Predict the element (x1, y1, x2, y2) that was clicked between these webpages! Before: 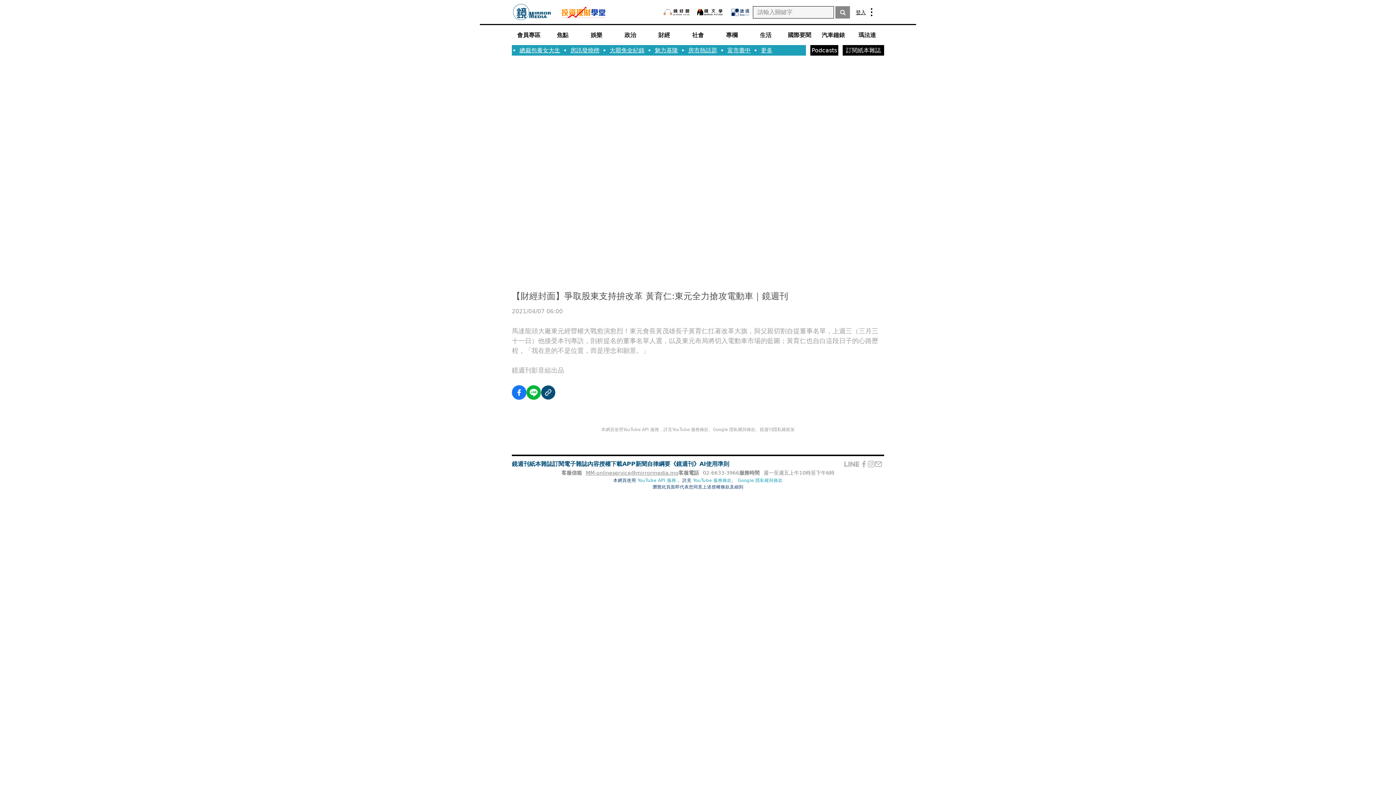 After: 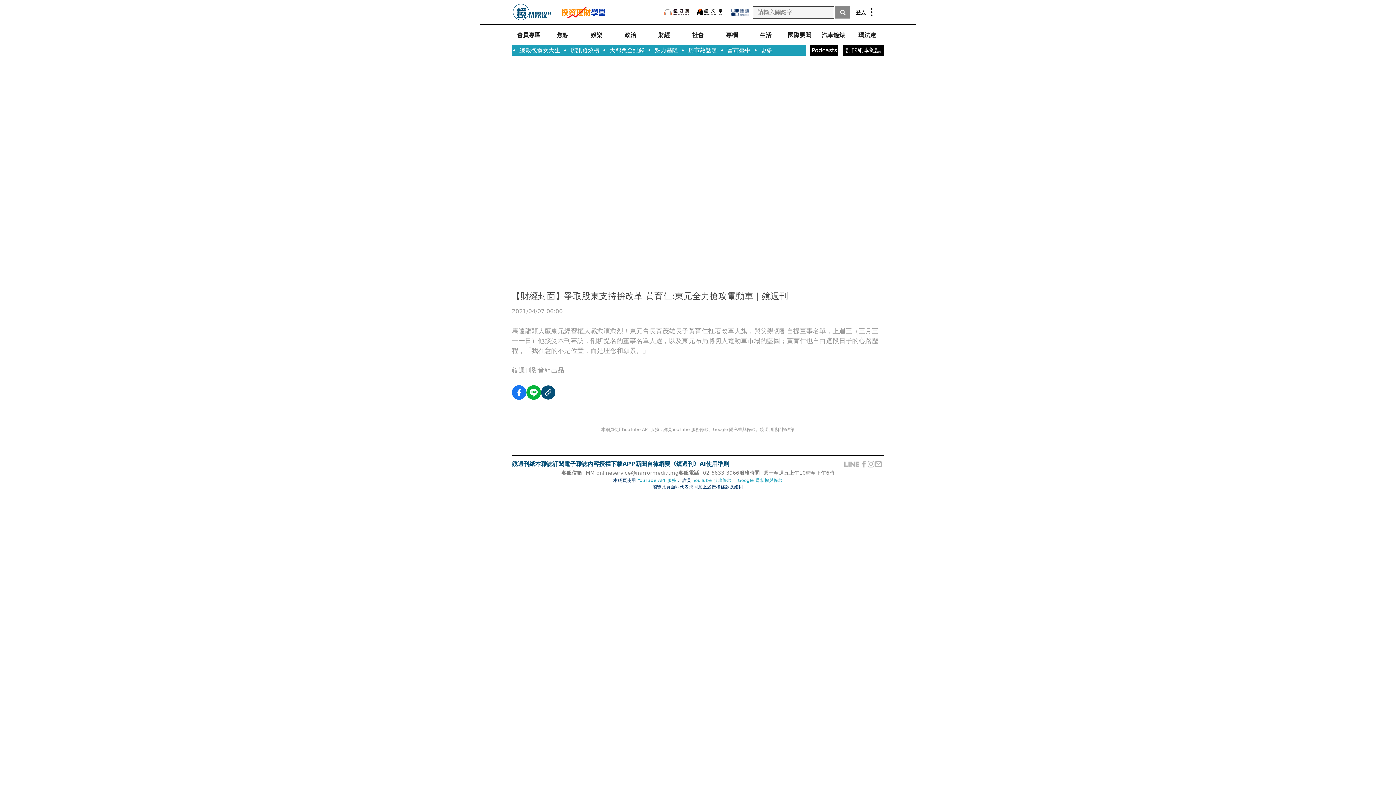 Action: label: email bbox: (874, 460, 882, 468)